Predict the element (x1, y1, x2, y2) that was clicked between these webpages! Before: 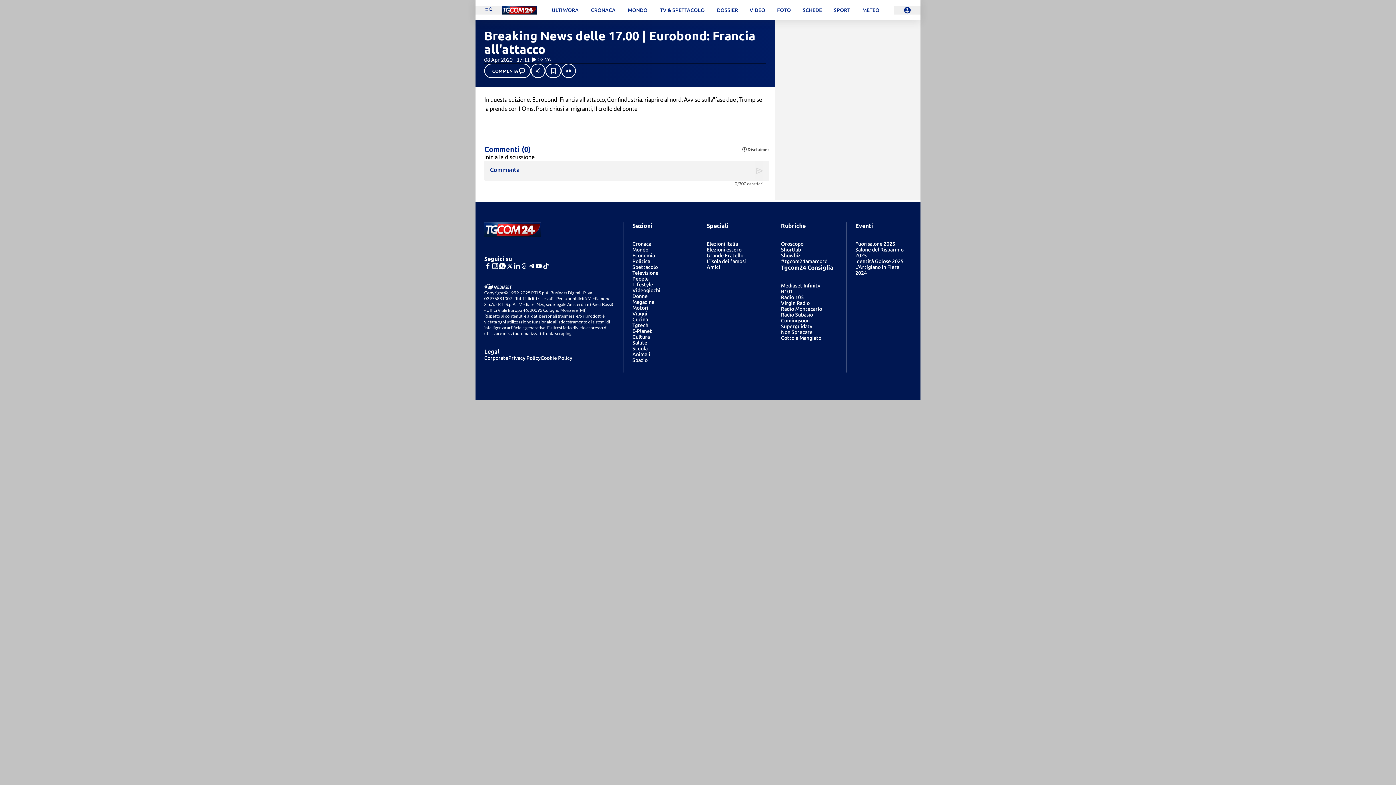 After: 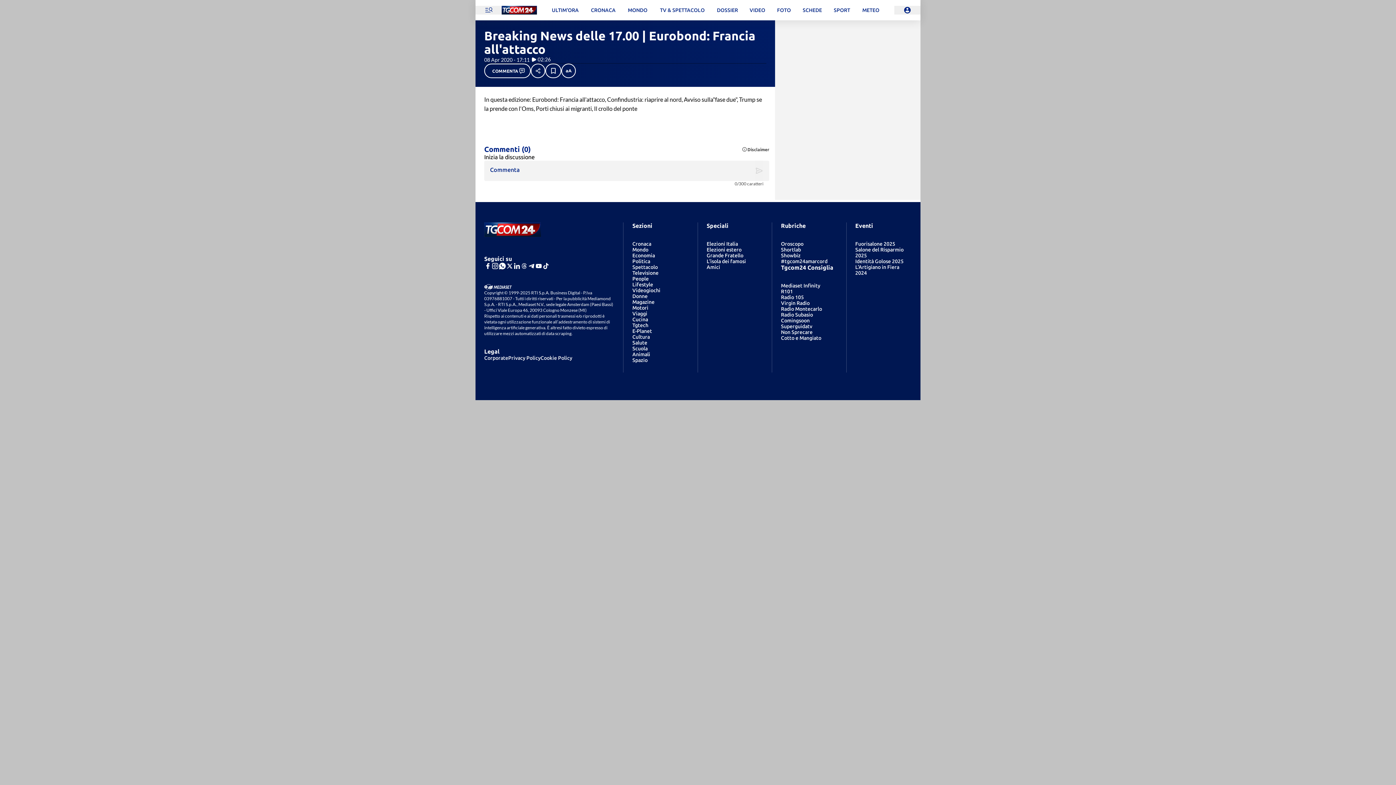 Action: bbox: (498, 262, 506, 269)